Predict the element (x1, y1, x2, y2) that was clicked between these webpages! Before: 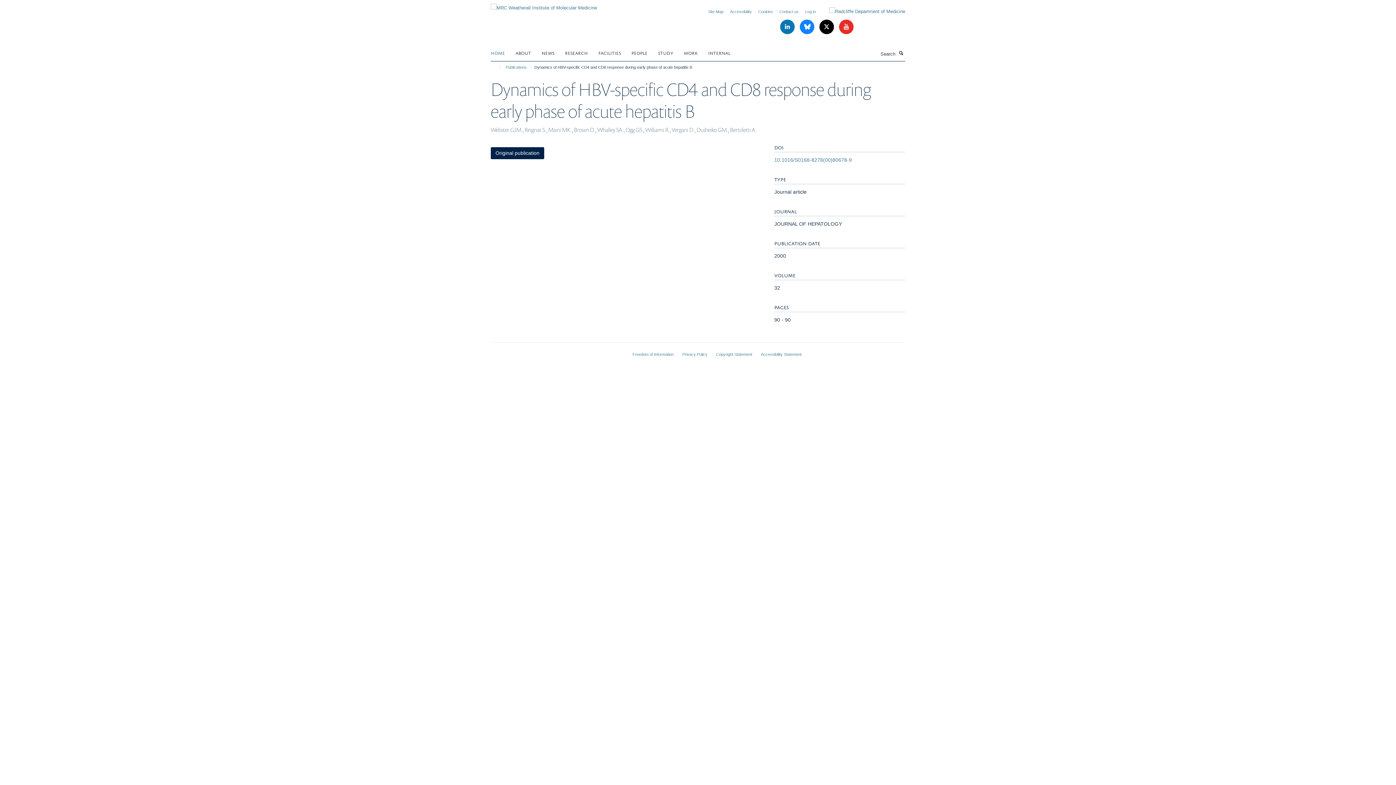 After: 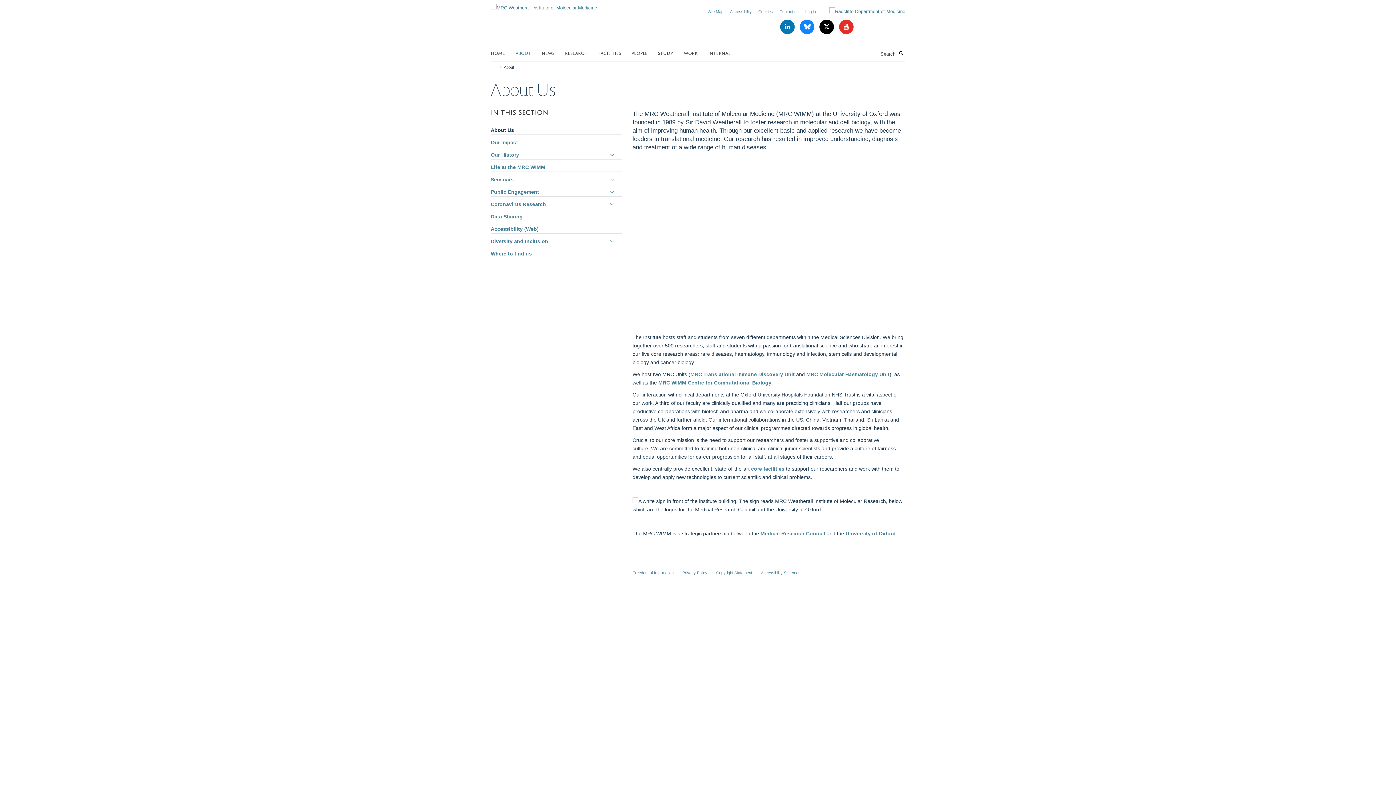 Action: bbox: (515, 47, 540, 58) label: ABOUT